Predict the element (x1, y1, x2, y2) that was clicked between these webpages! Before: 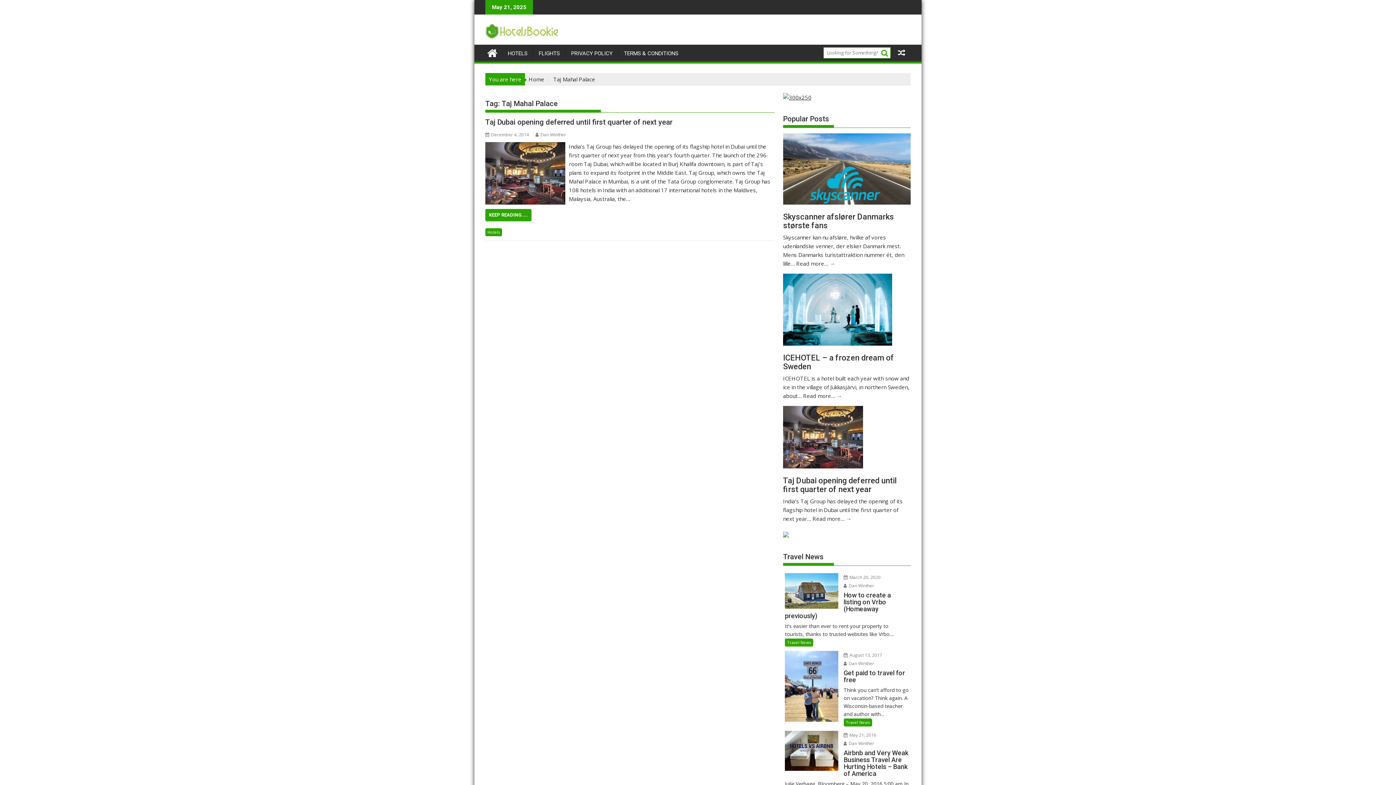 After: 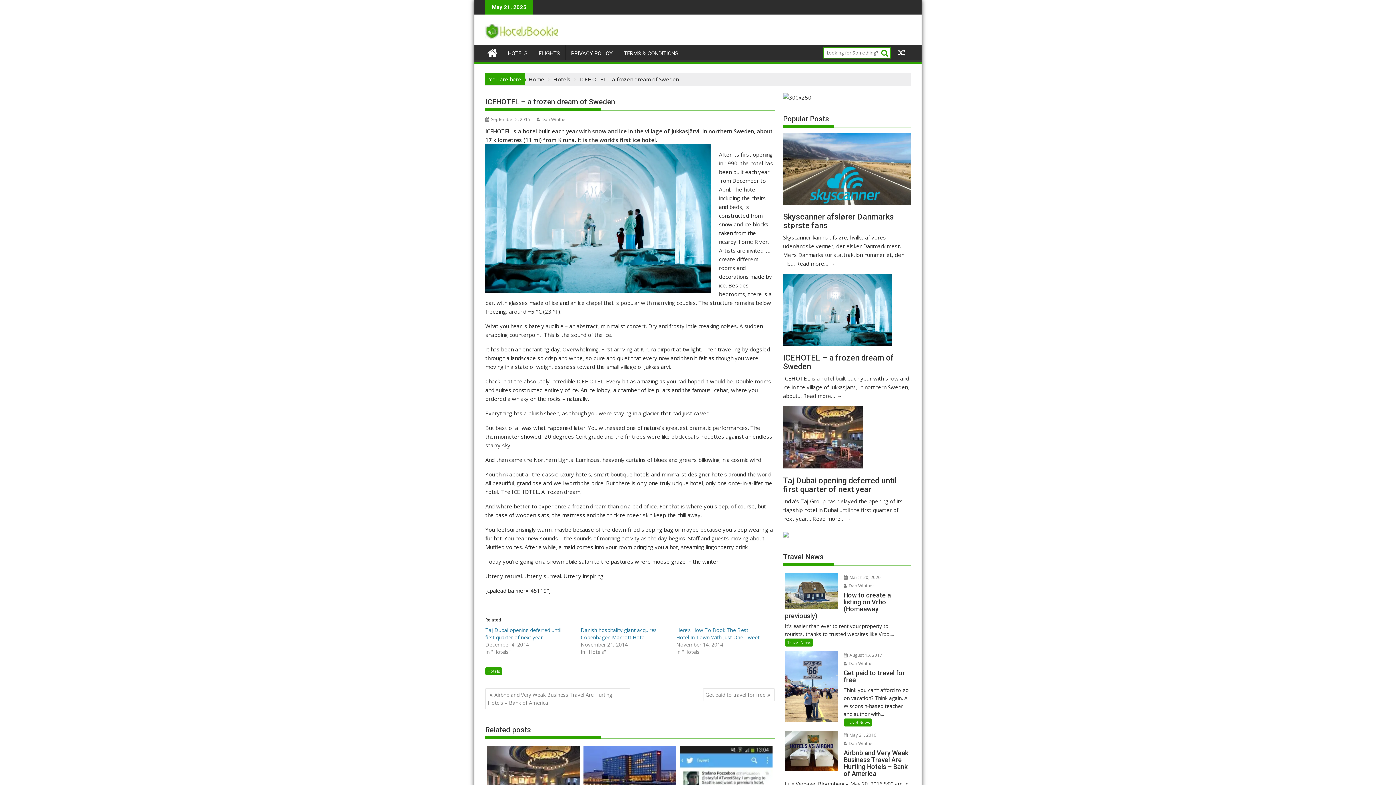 Action: label: Read more… → bbox: (803, 392, 842, 399)